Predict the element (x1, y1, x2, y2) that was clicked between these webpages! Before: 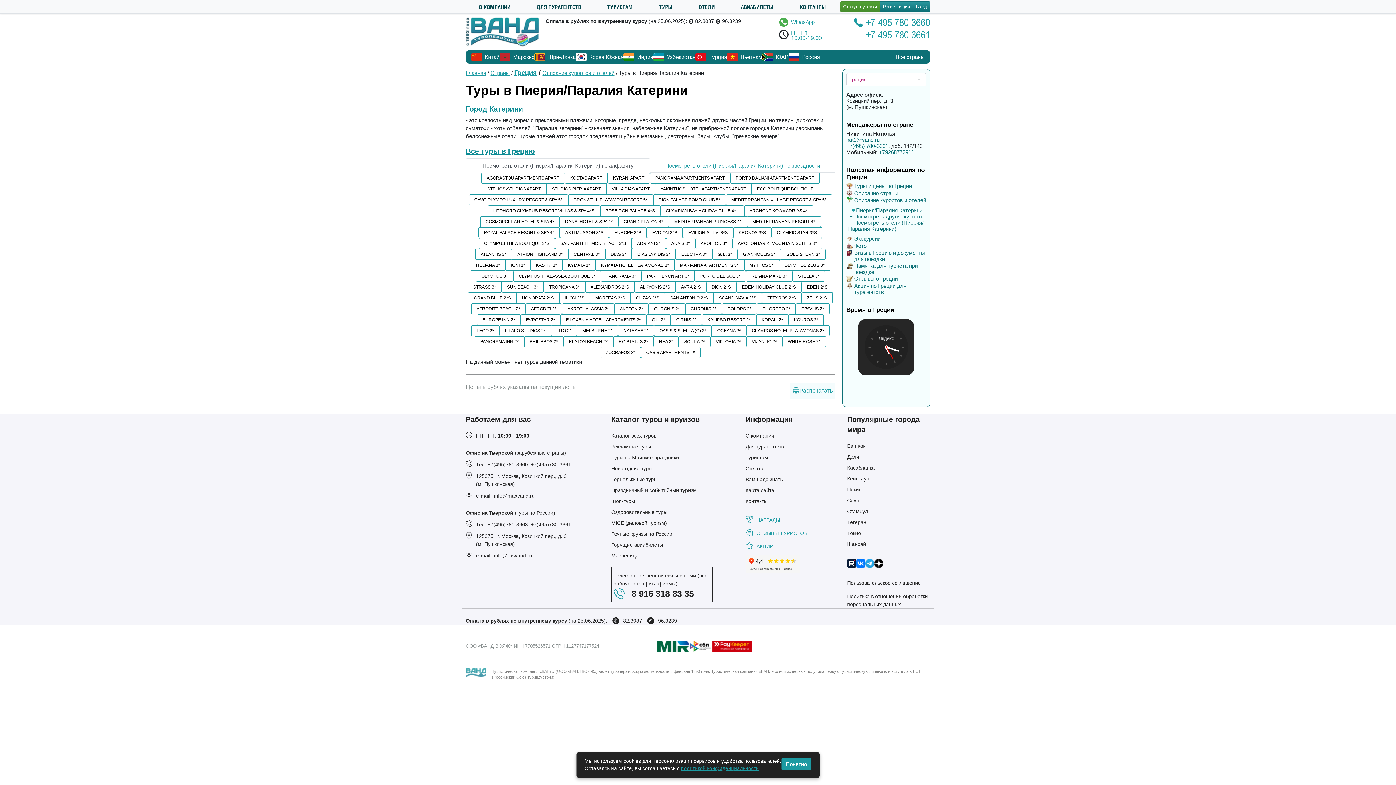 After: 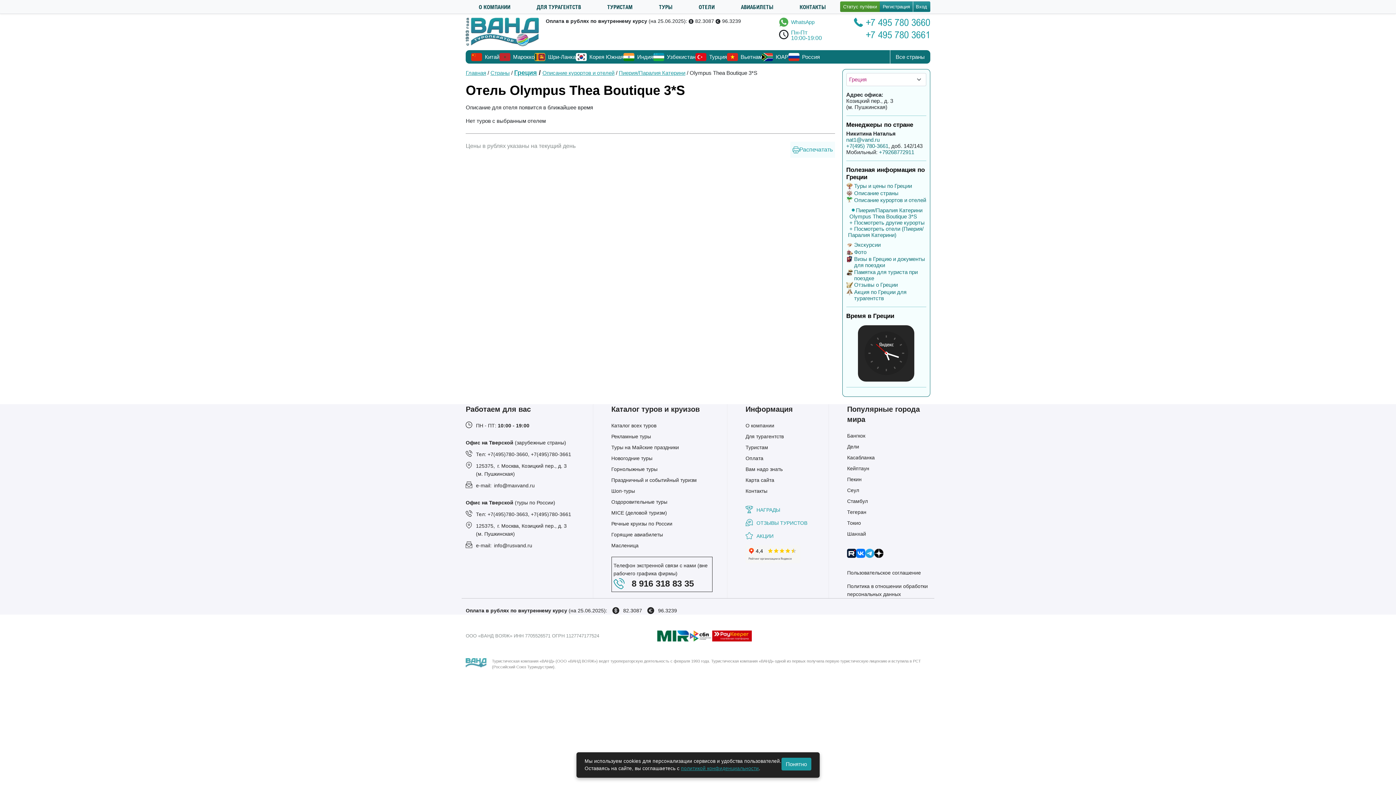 Action: bbox: (478, 238, 555, 249) label: OLYMPUS THEA BOUTIQUE 3*S